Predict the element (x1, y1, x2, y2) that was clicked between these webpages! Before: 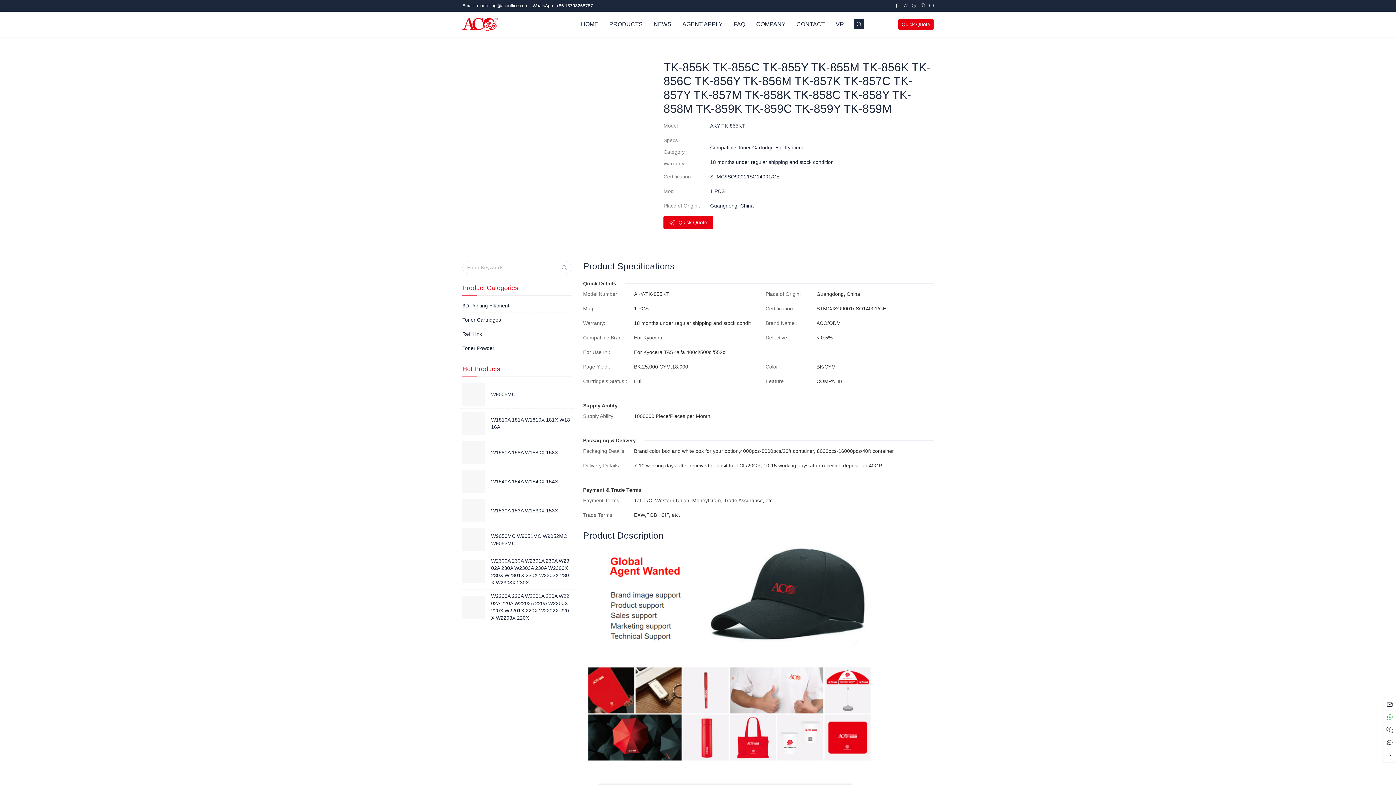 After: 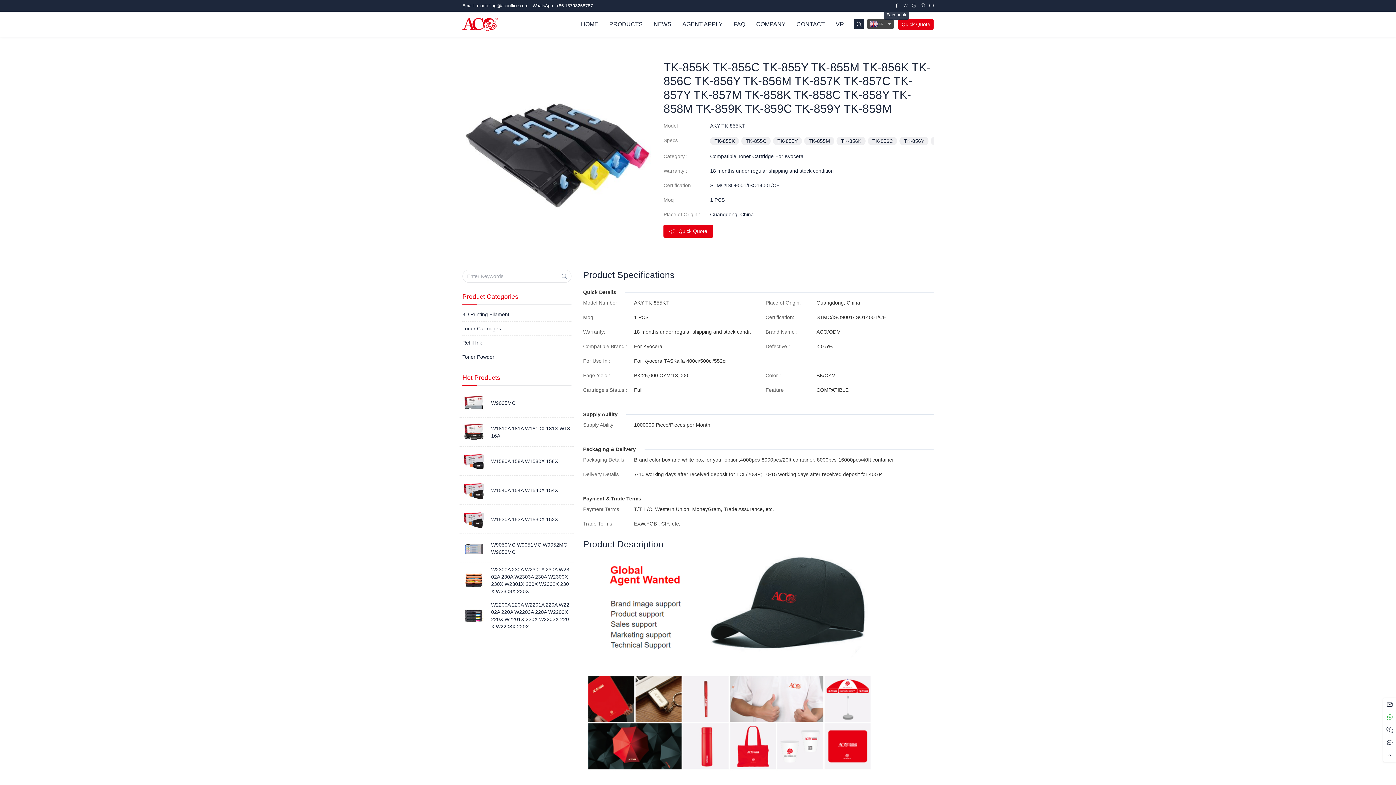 Action: bbox: (894, 3, 898, 8)